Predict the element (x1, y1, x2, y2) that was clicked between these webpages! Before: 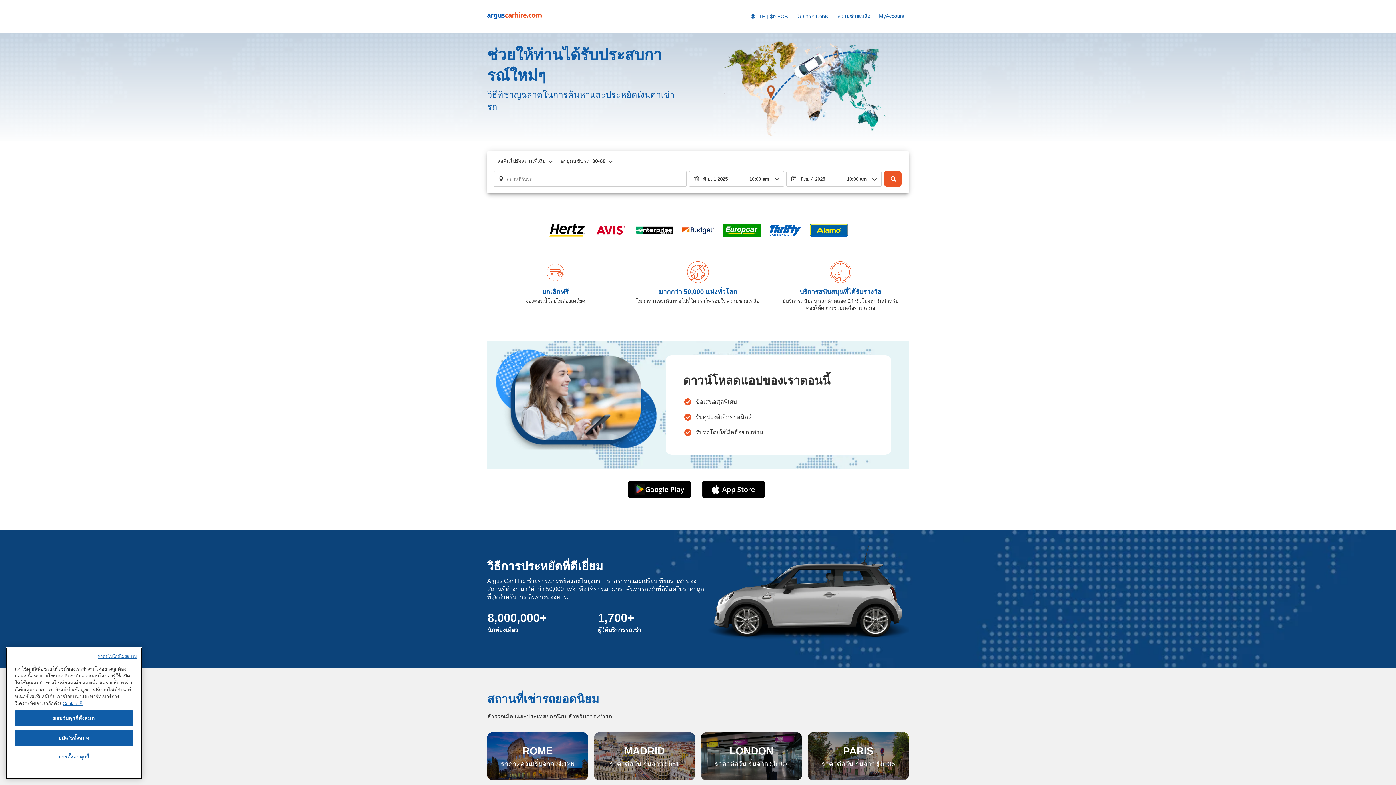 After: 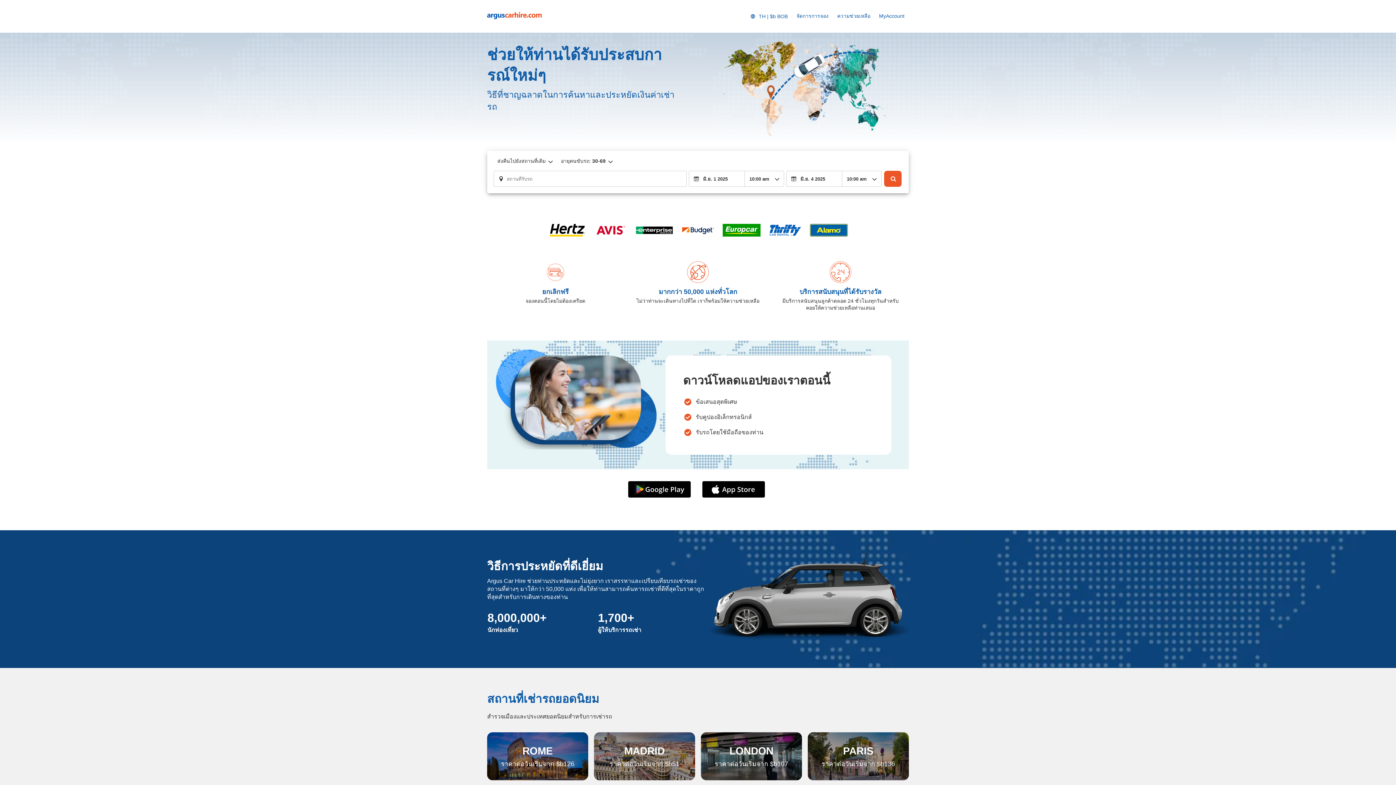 Action: label: ยอมรับคุกกี้ทั้งหมด bbox: (14, 710, 133, 726)